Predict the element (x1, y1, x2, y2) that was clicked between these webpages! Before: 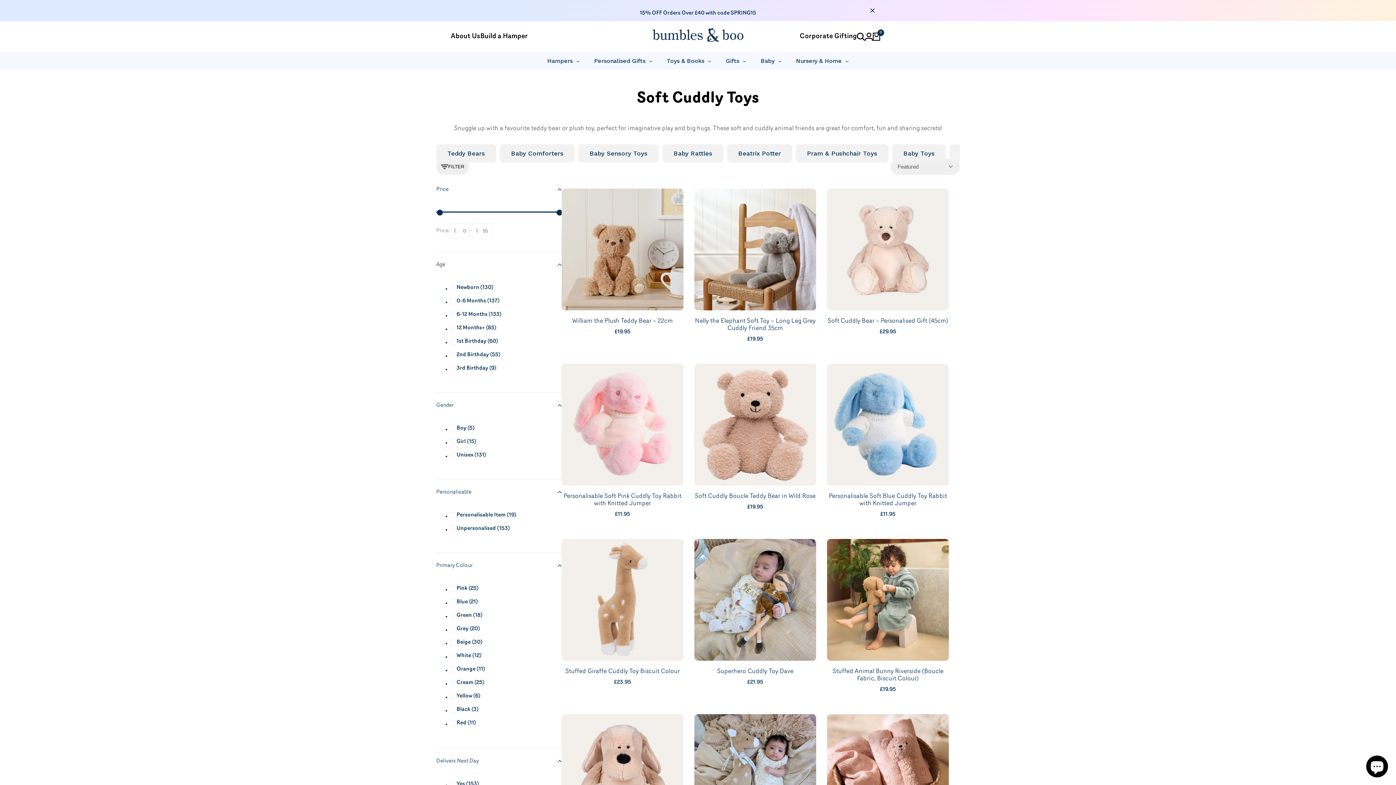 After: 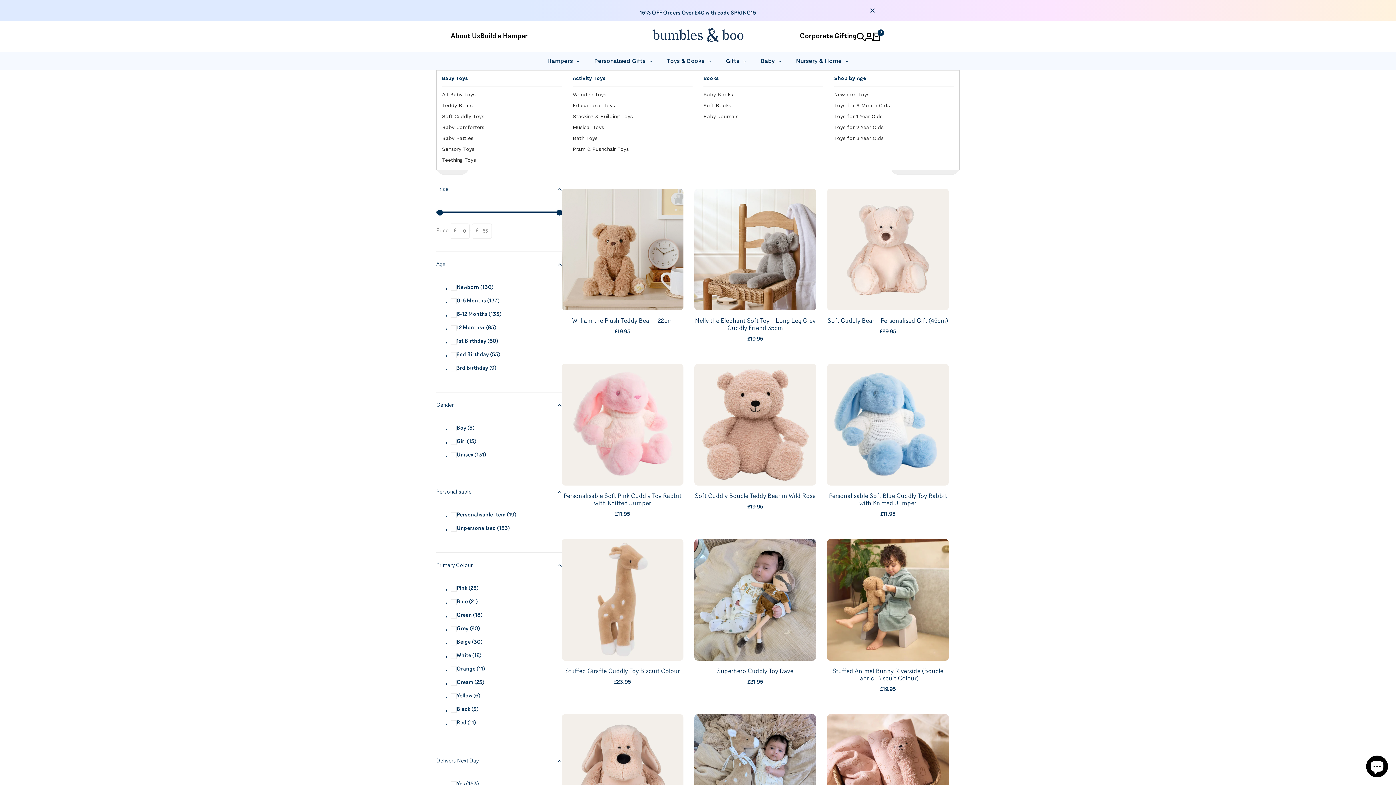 Action: label: Toys & Books bbox: (659, 52, 718, 70)